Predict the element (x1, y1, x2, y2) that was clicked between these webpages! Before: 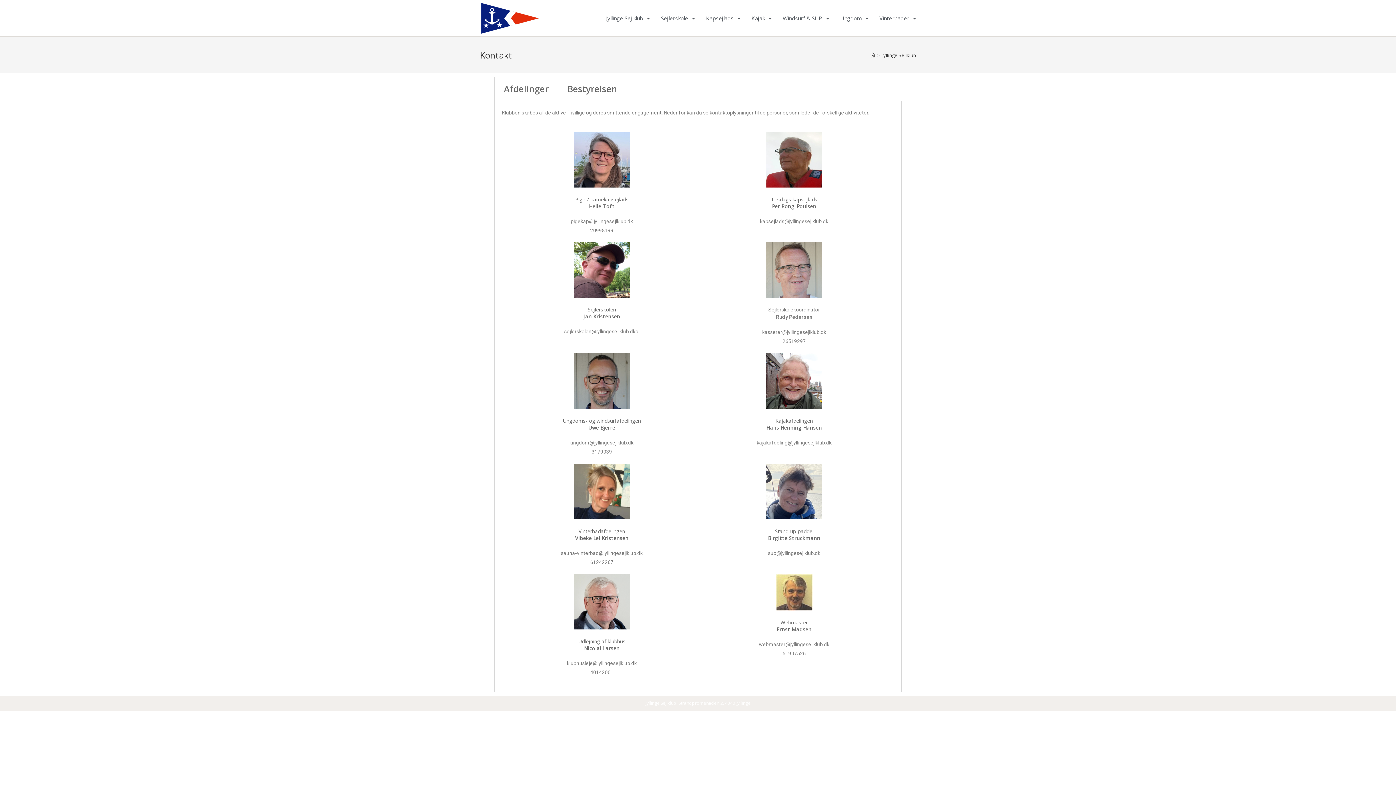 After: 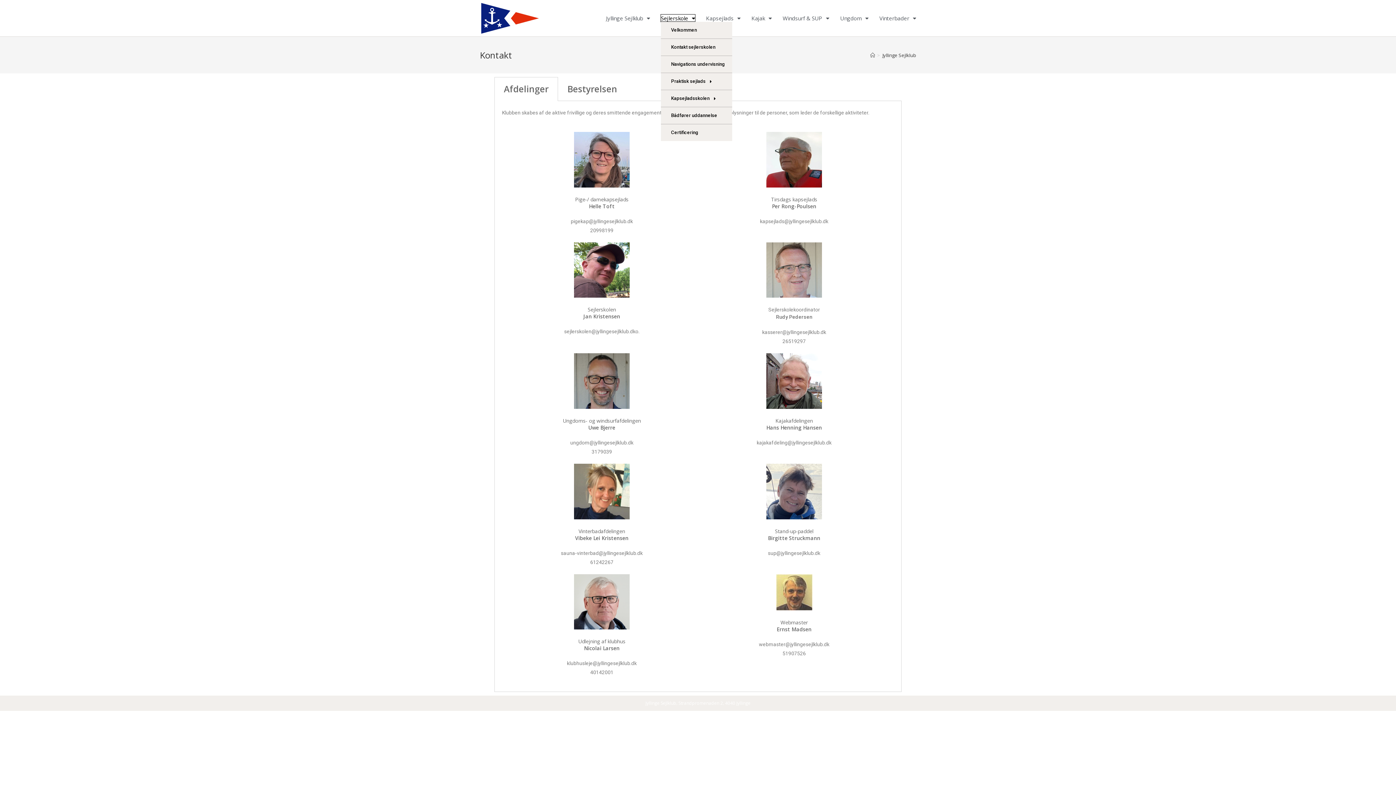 Action: bbox: (661, 14, 695, 21) label: Sejlerskole